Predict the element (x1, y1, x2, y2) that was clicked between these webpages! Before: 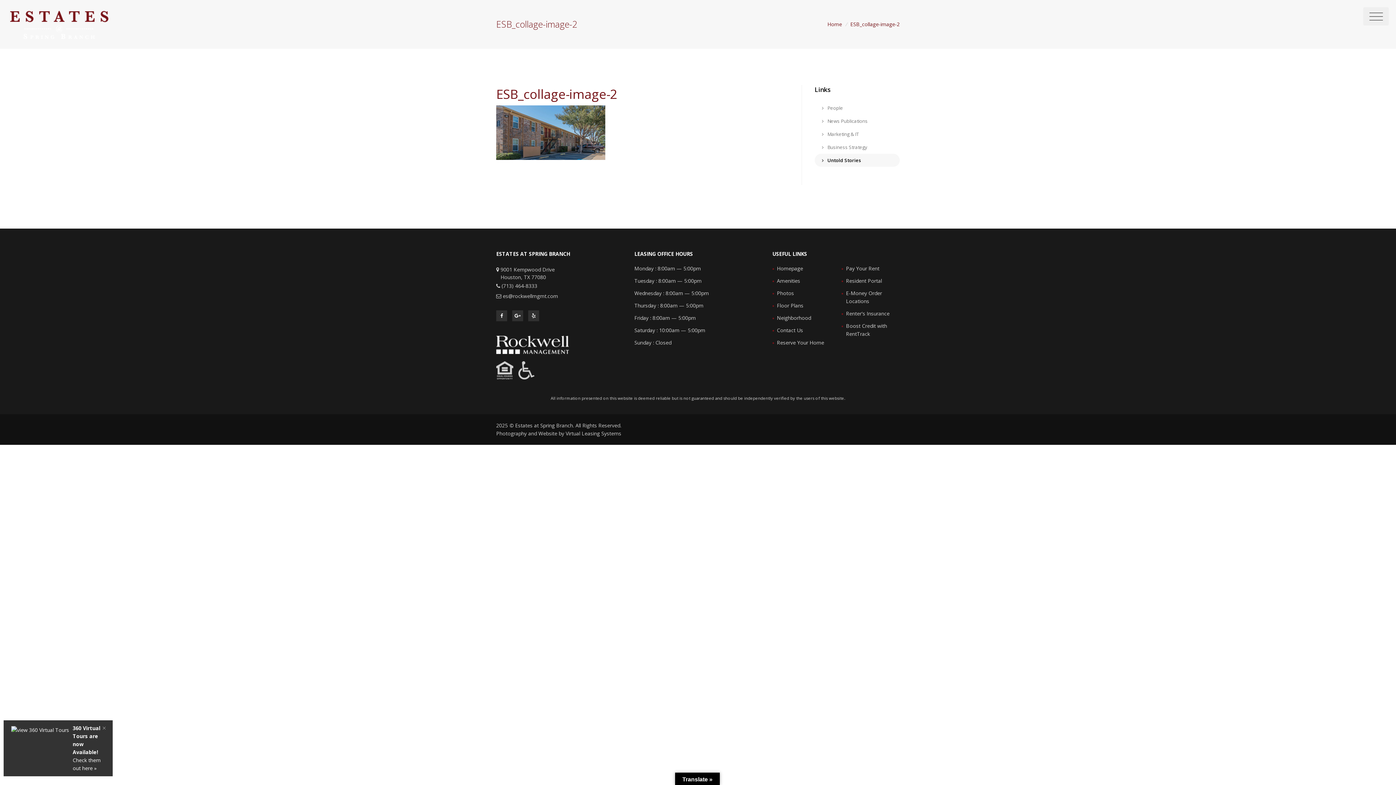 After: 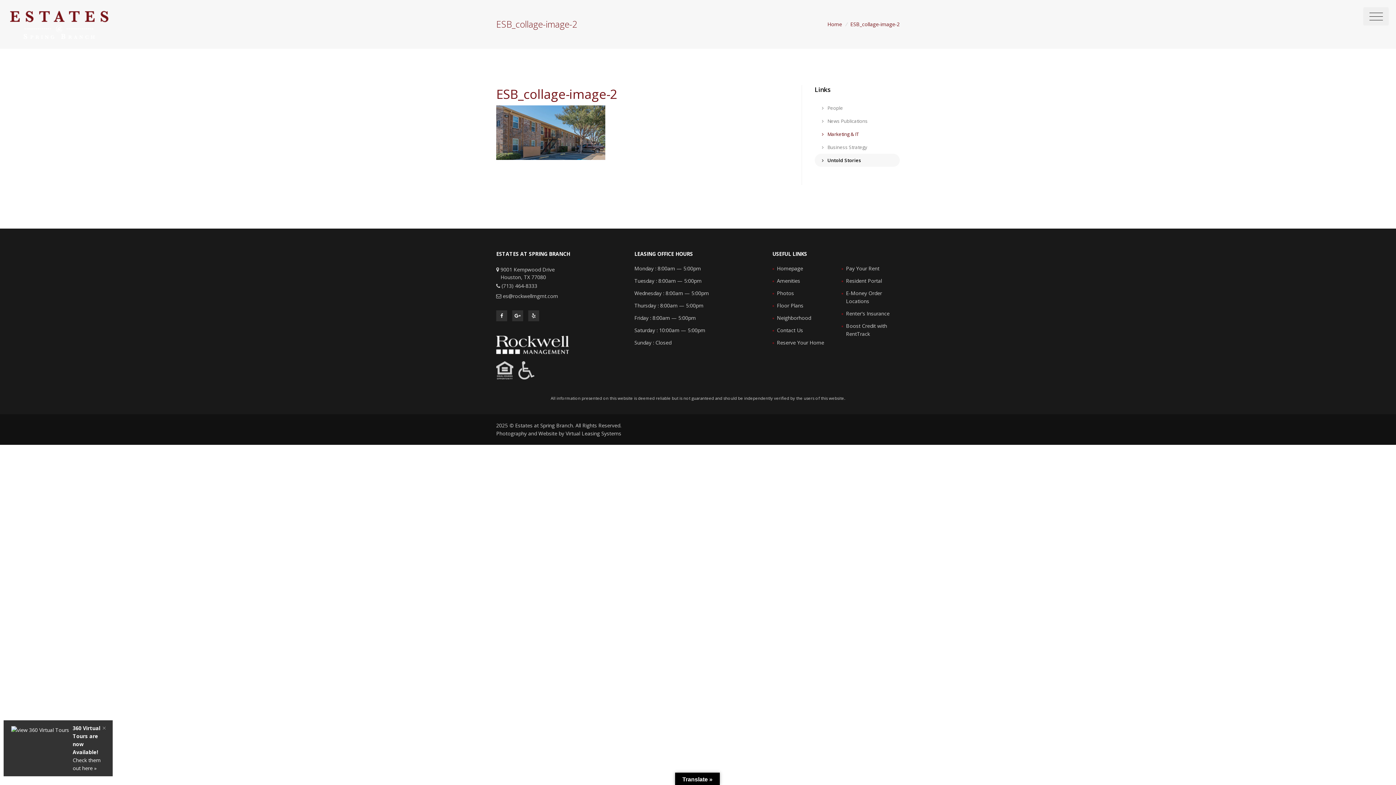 Action: bbox: (814, 127, 900, 140) label:  Marketing & IT